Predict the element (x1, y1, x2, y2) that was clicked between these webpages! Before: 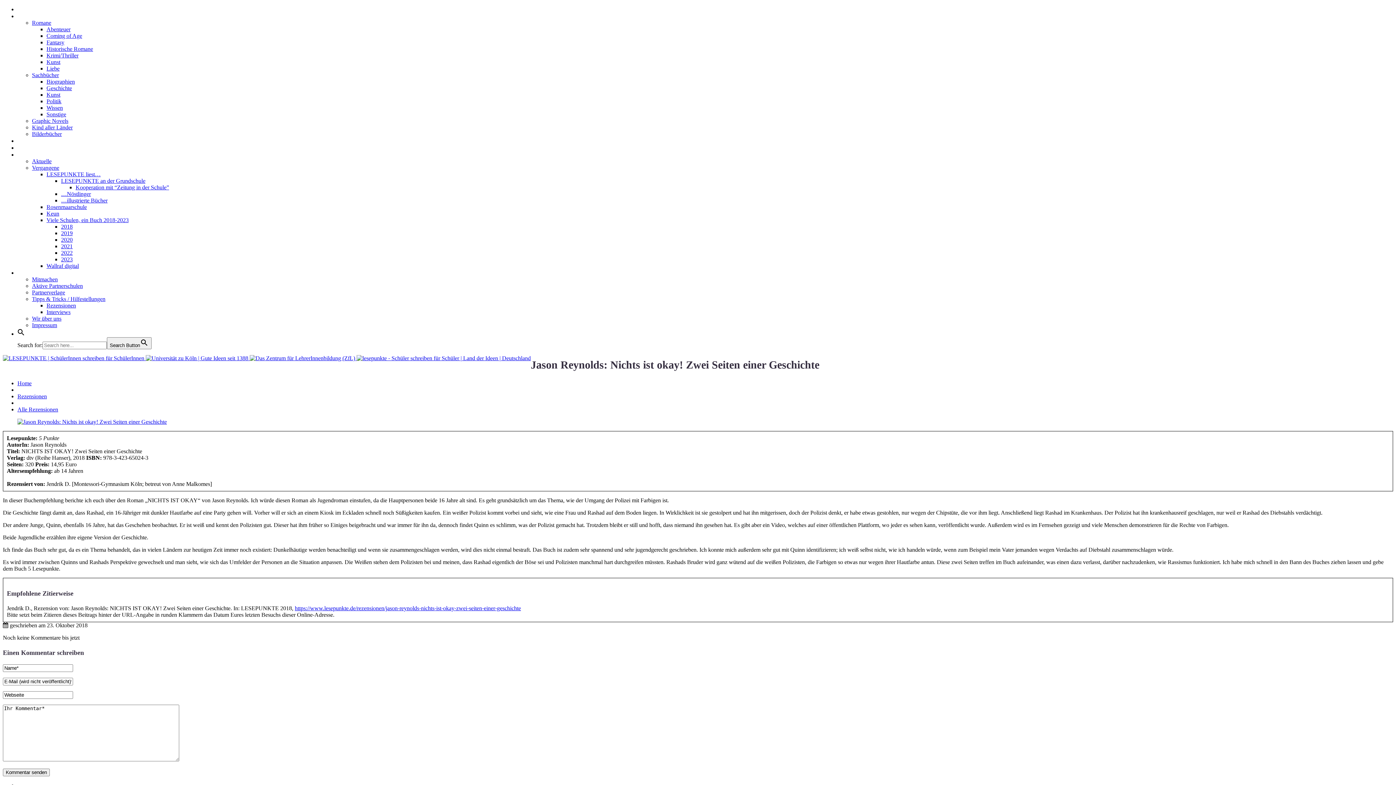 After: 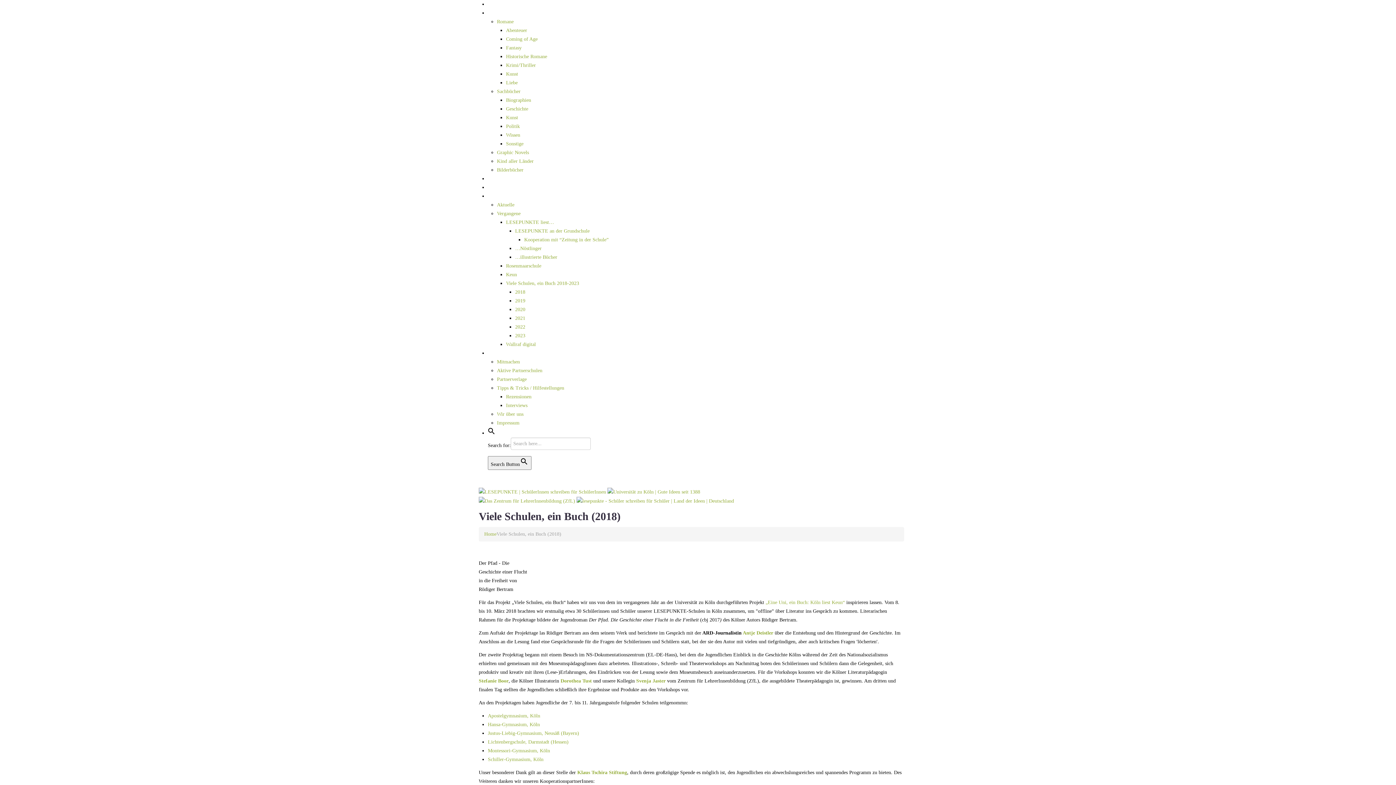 Action: label: 2018 bbox: (61, 223, 72, 229)